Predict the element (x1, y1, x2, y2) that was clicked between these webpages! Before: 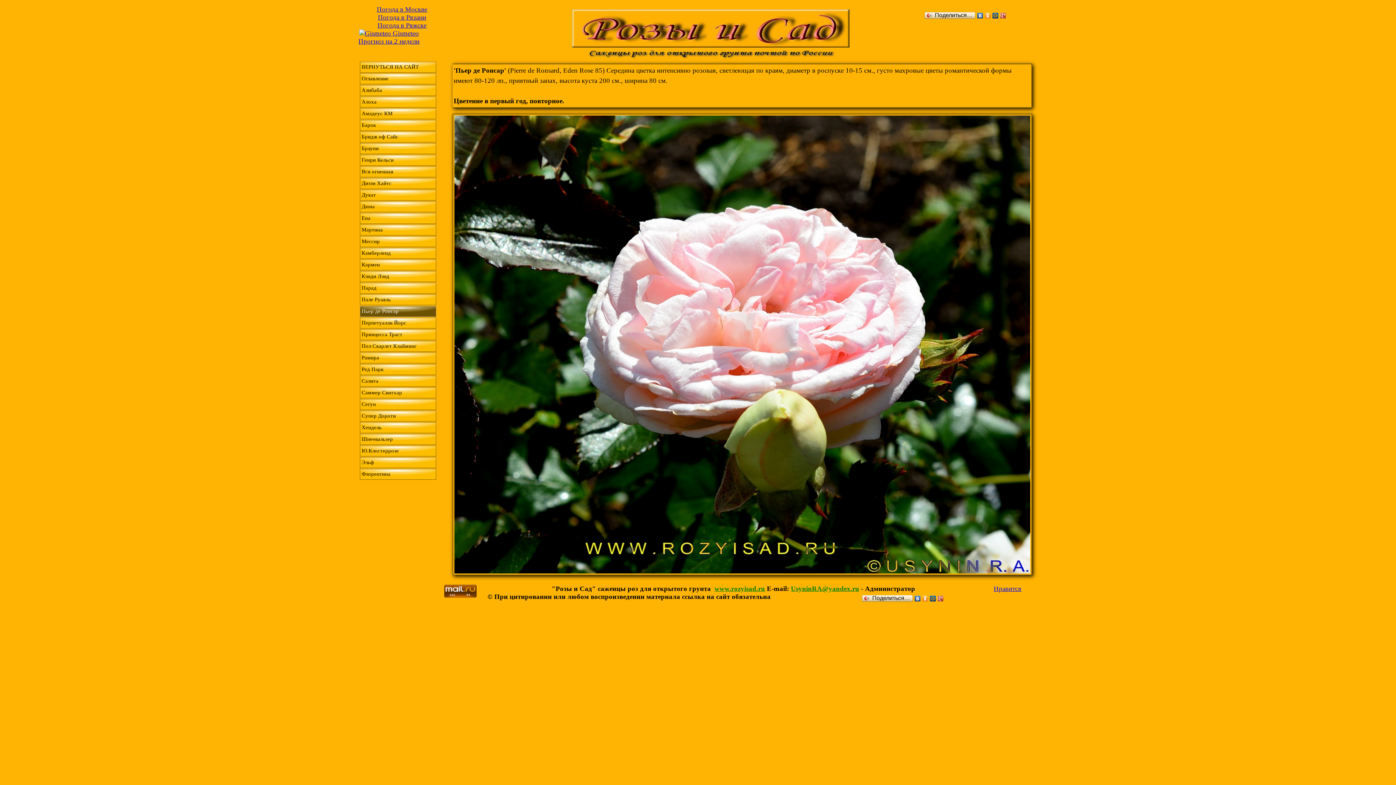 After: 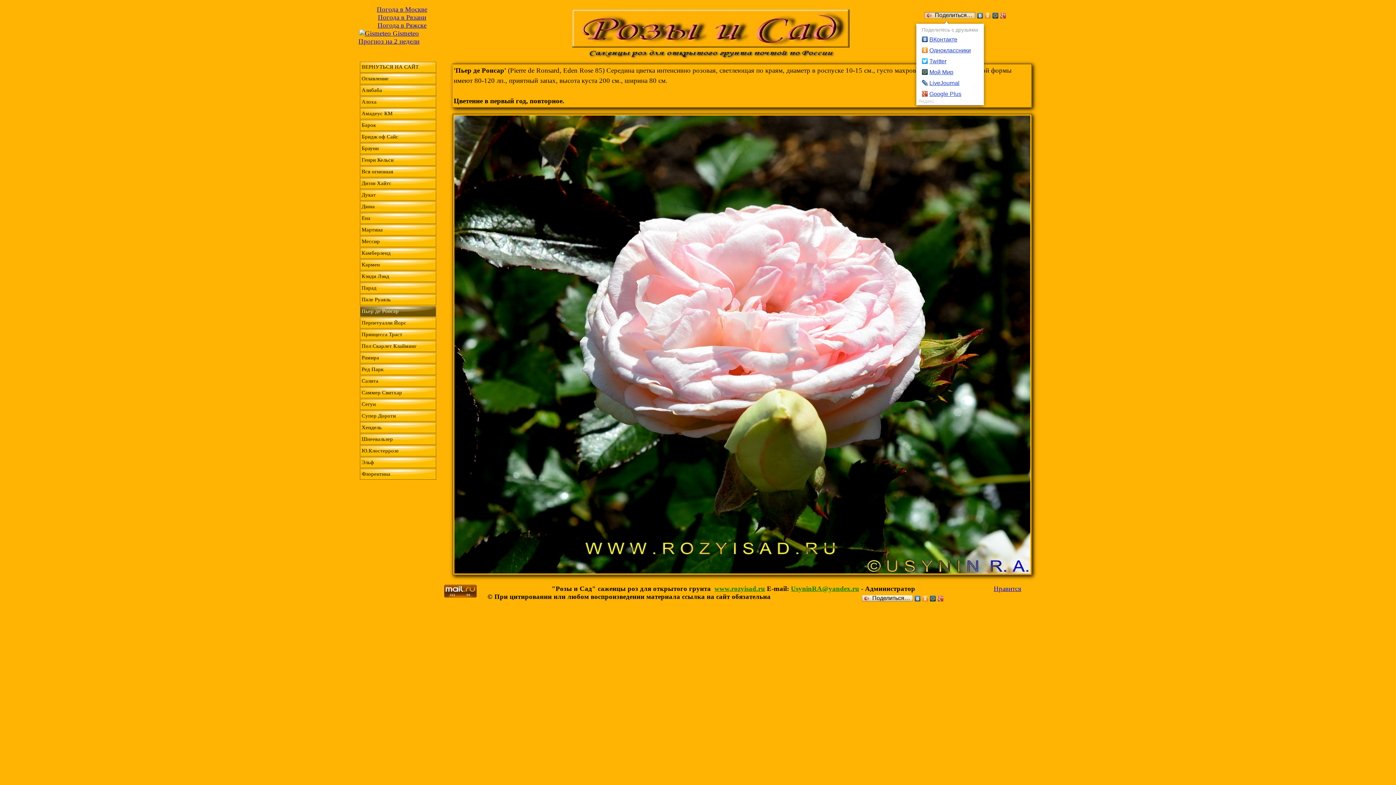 Action: label: Поделиться… bbox: (923, 10, 976, 20)